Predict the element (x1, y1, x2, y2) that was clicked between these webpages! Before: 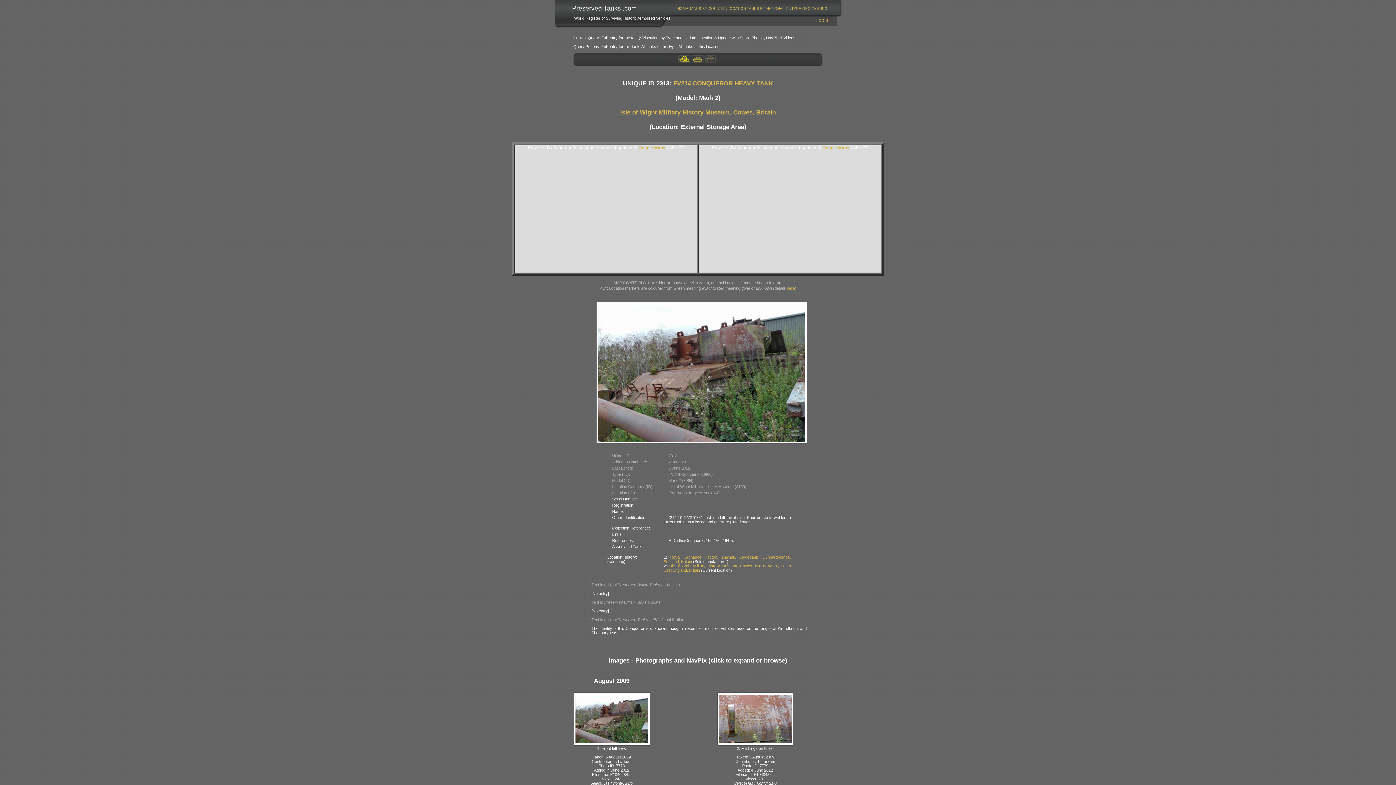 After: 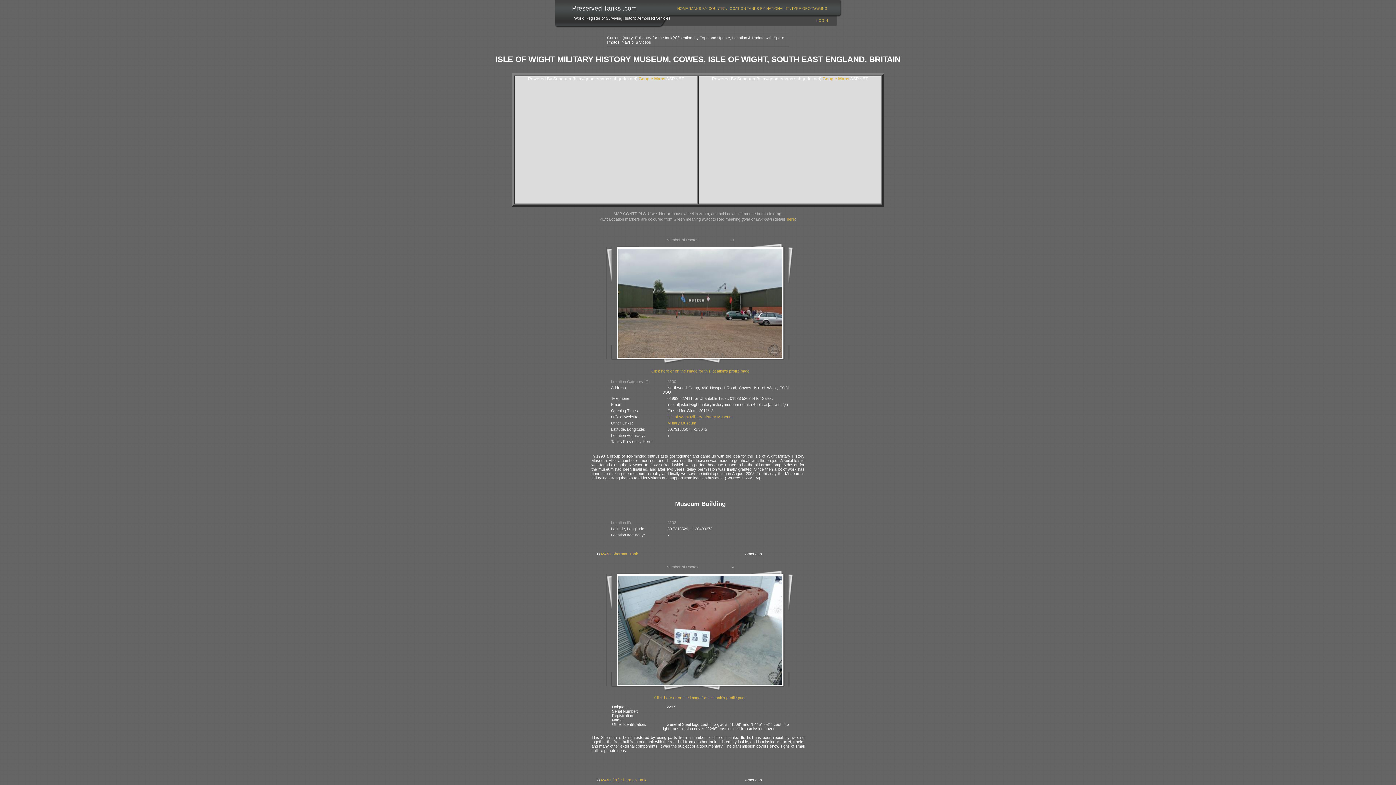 Action: label: Isle of Wight Military History Museum, Cowes, Britain bbox: (620, 109, 776, 115)